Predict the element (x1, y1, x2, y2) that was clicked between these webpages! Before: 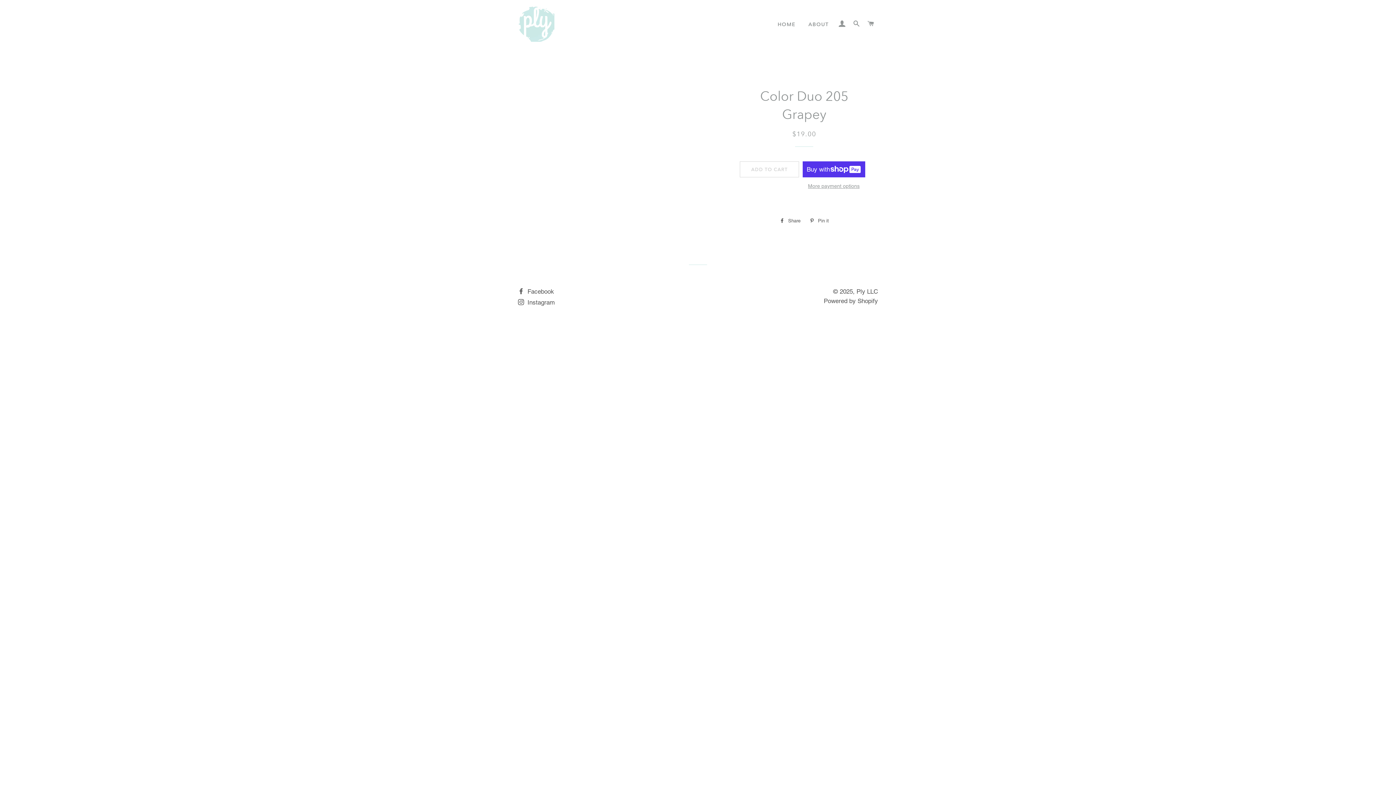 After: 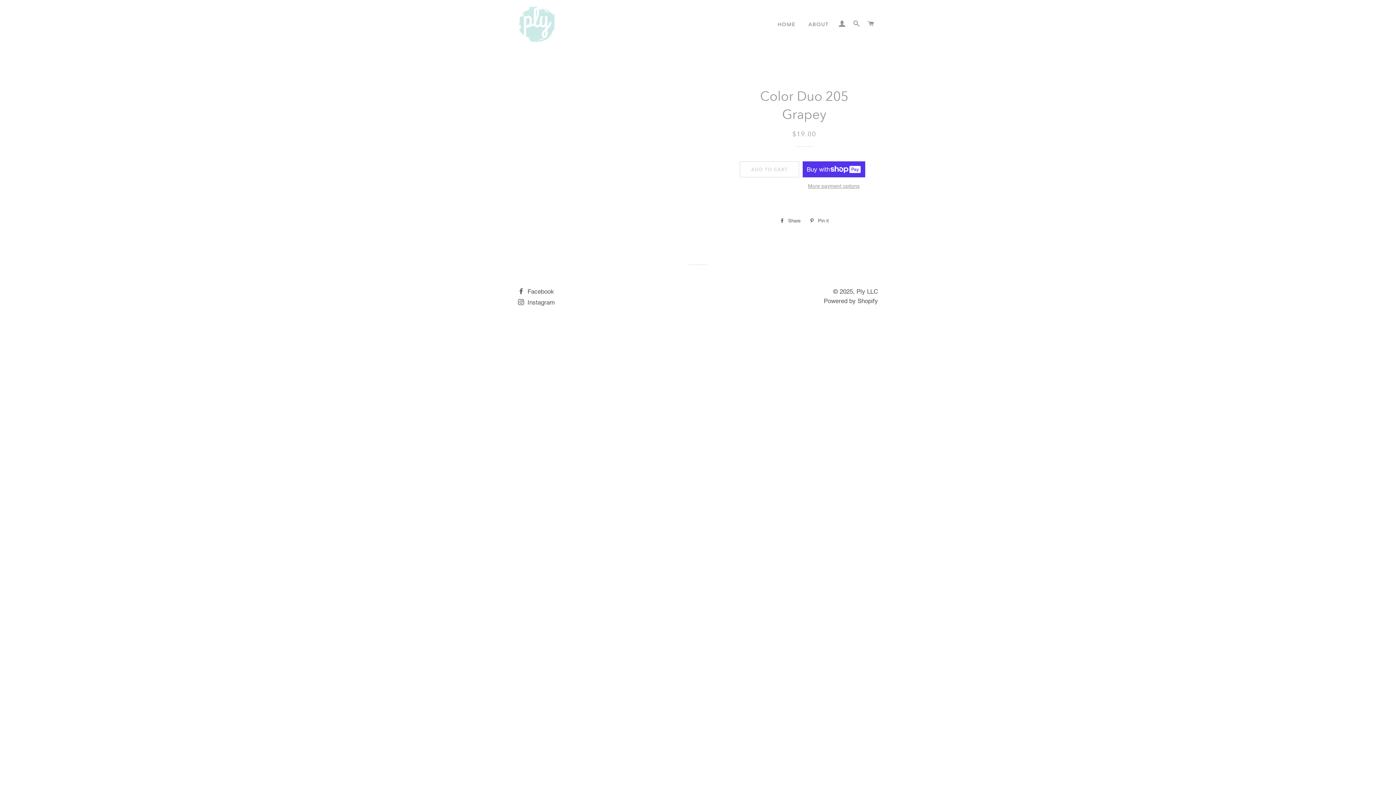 Action: bbox: (824, 297, 878, 304) label: Powered by Shopify